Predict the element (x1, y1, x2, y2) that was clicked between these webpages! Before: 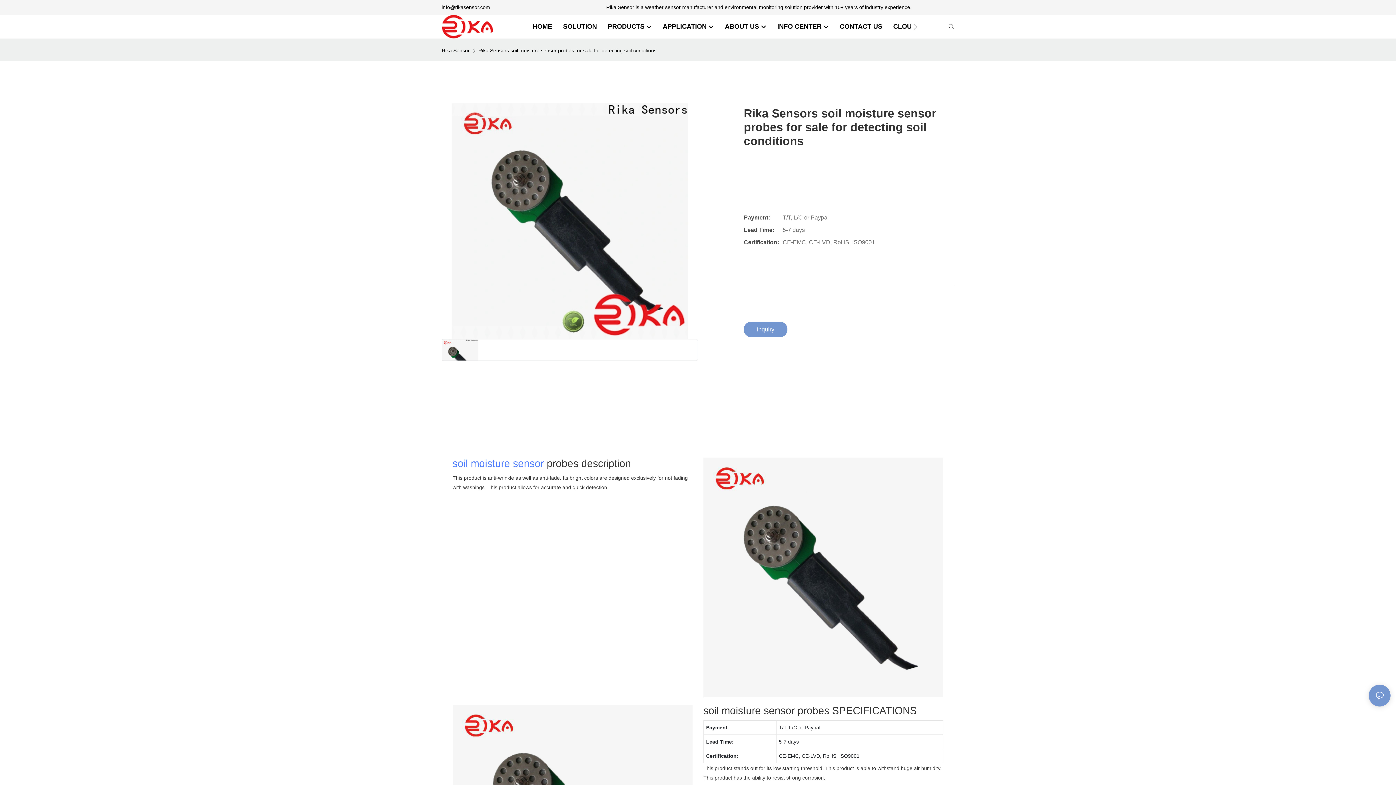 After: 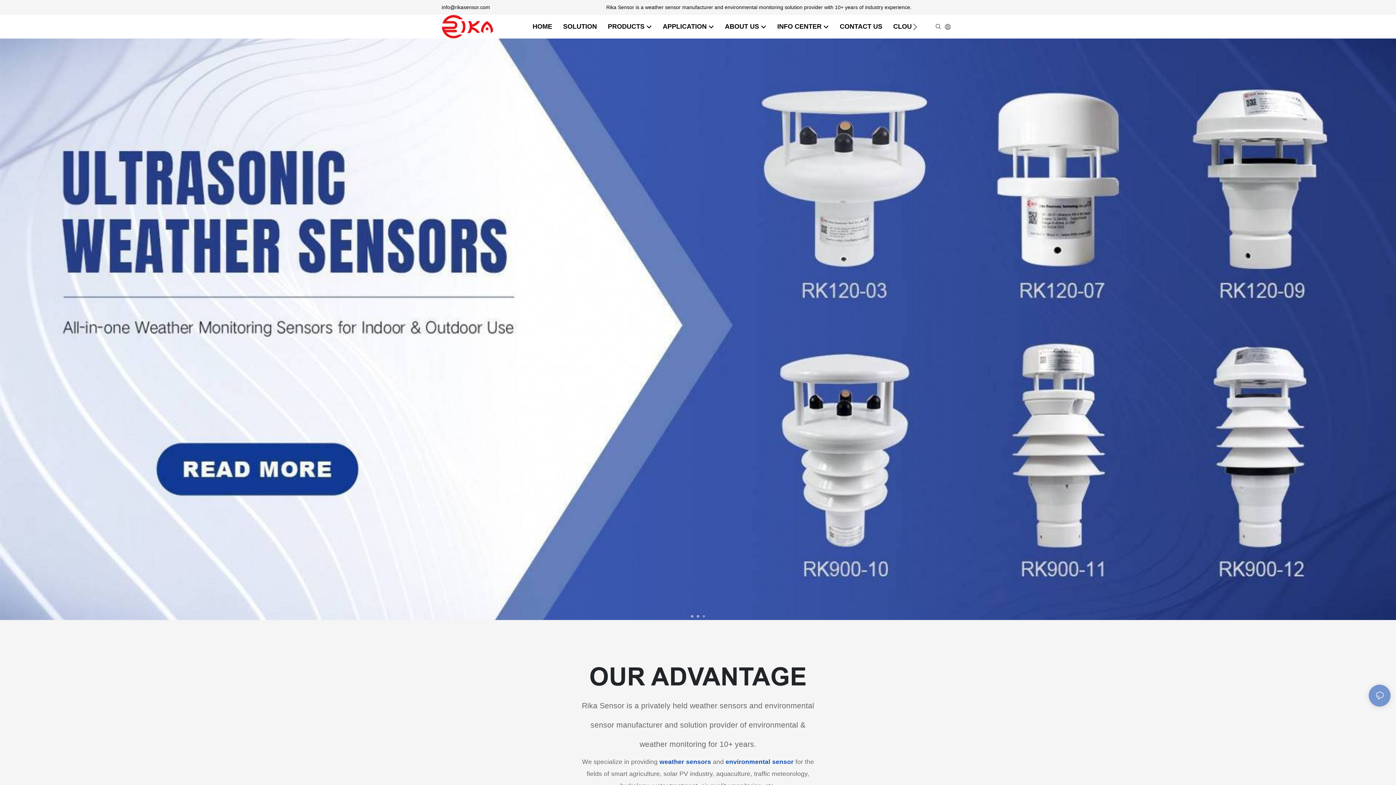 Action: bbox: (441, 45, 471, 55) label: Rika Sensor